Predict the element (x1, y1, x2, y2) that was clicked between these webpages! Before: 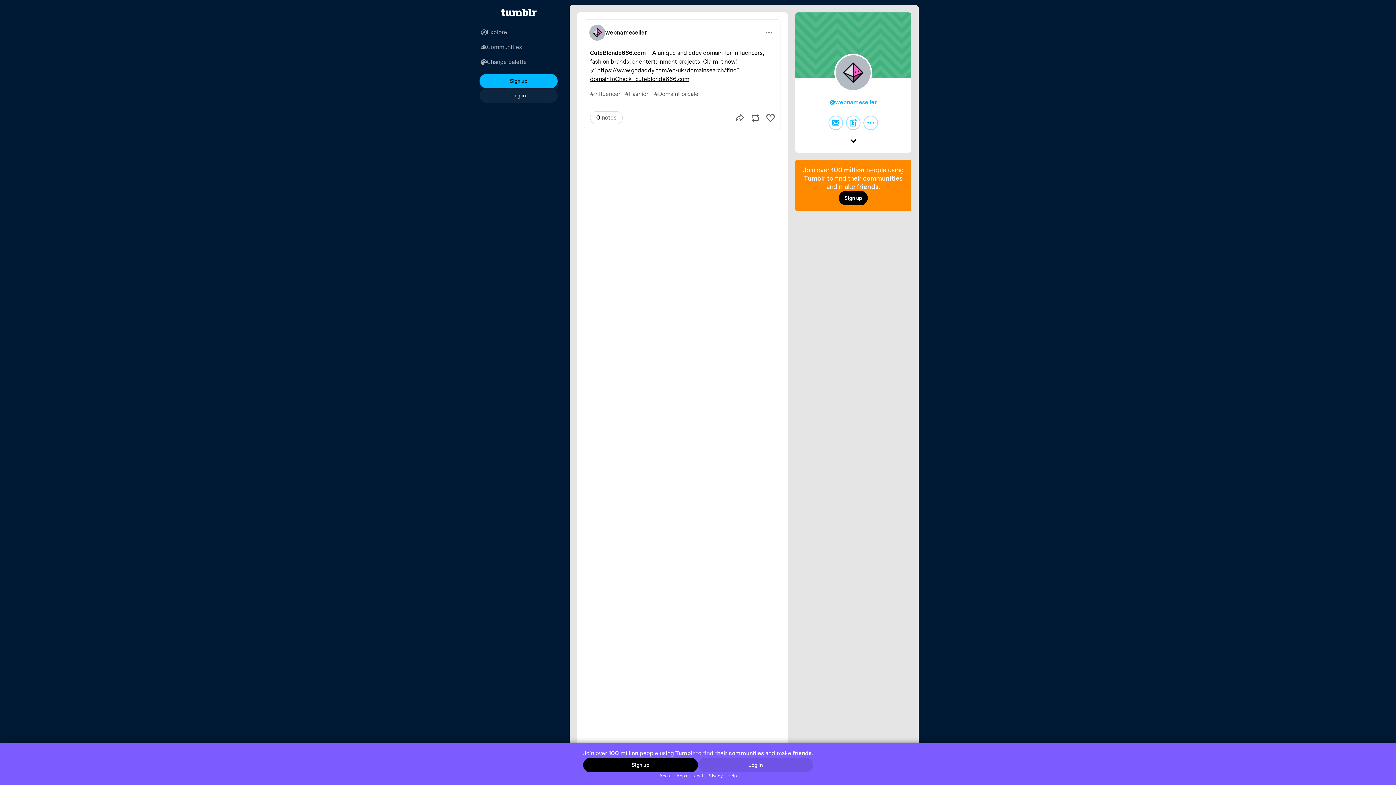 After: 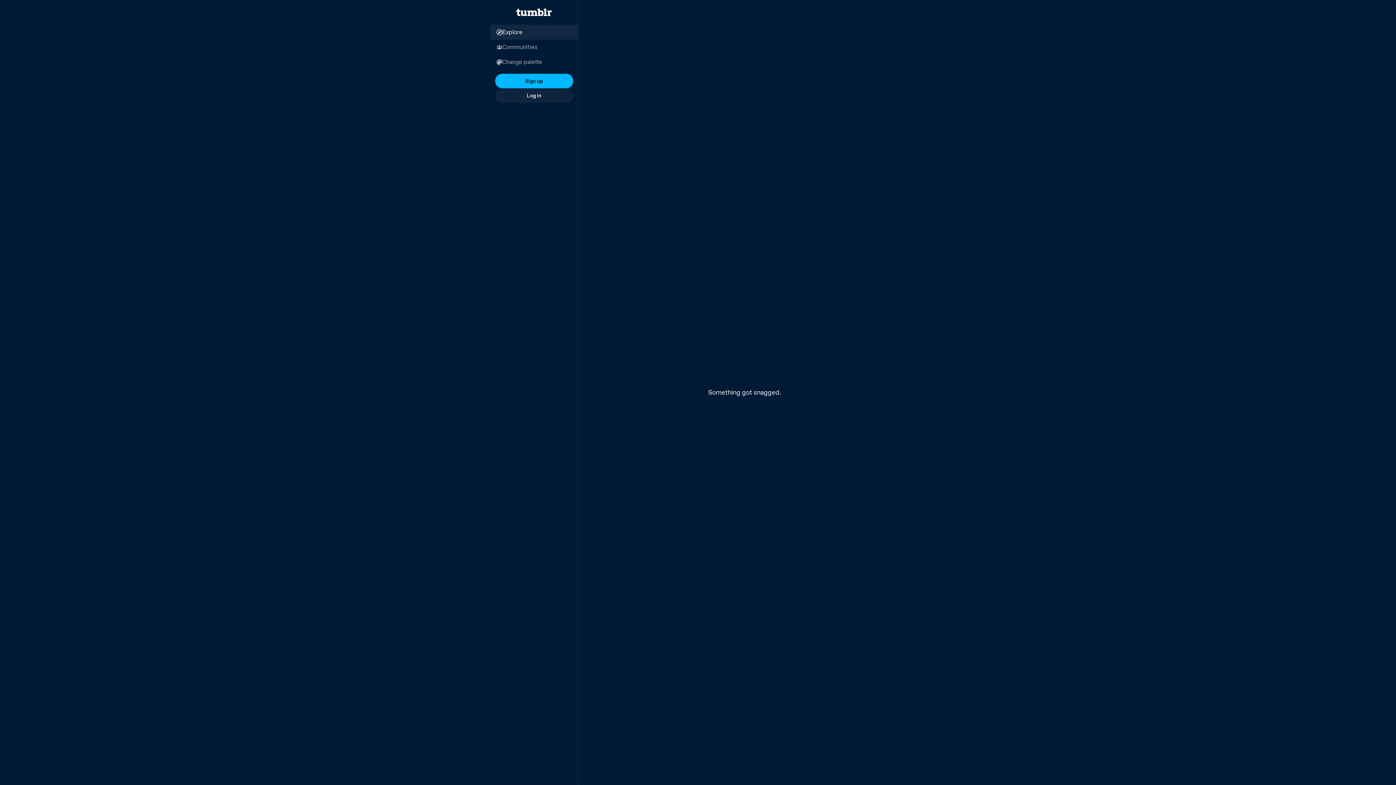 Action: bbox: (475, 24, 562, 39) label: Explore